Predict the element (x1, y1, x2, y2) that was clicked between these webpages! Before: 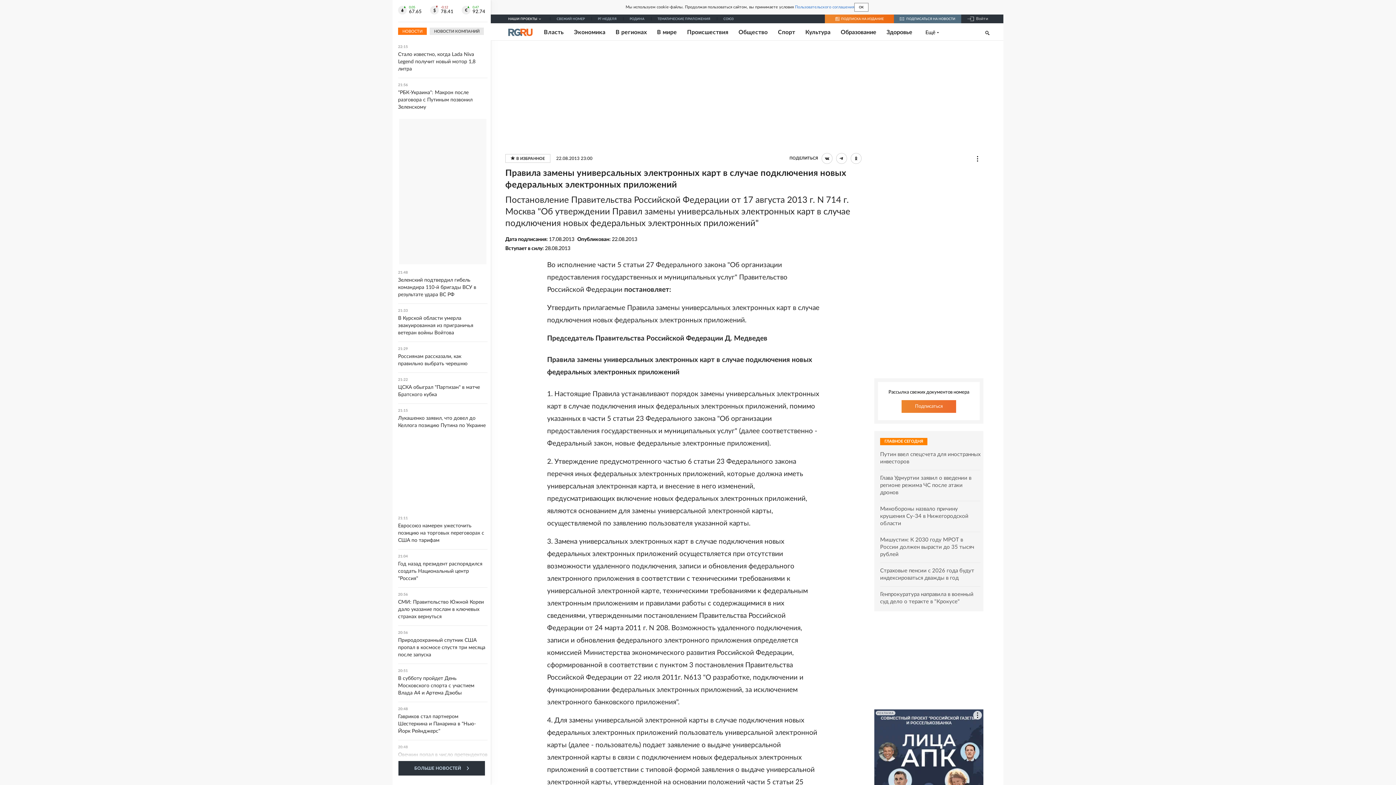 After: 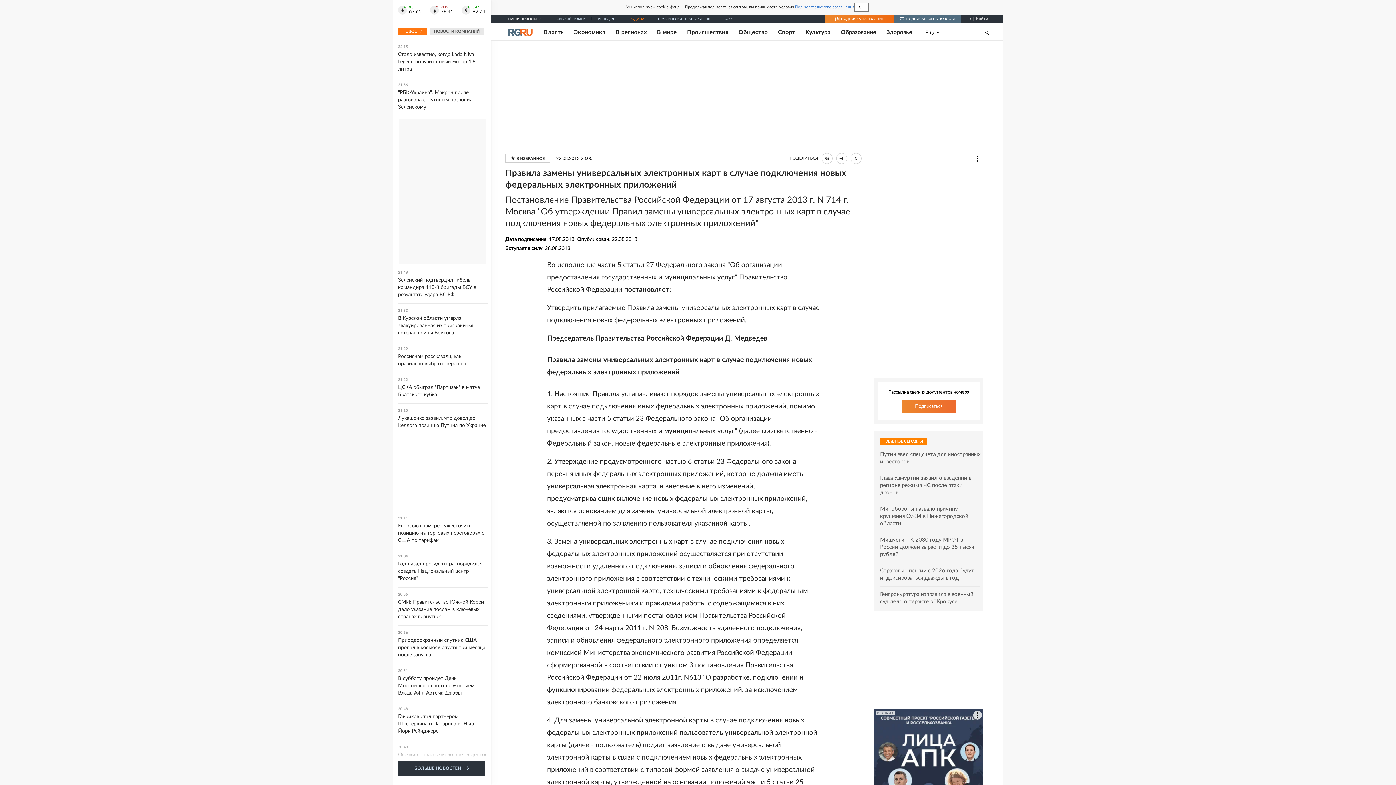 Action: bbox: (629, 17, 644, 20) label: РОДИНА